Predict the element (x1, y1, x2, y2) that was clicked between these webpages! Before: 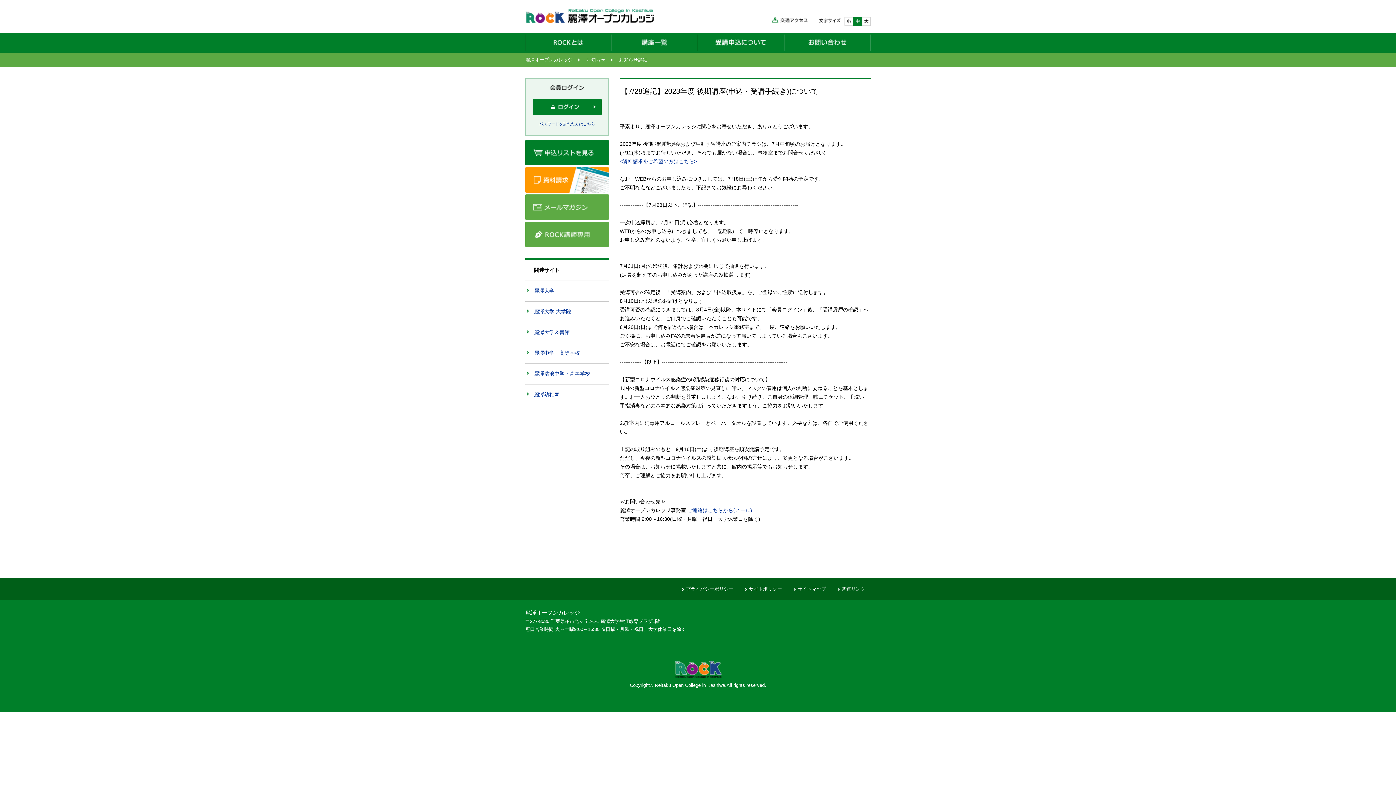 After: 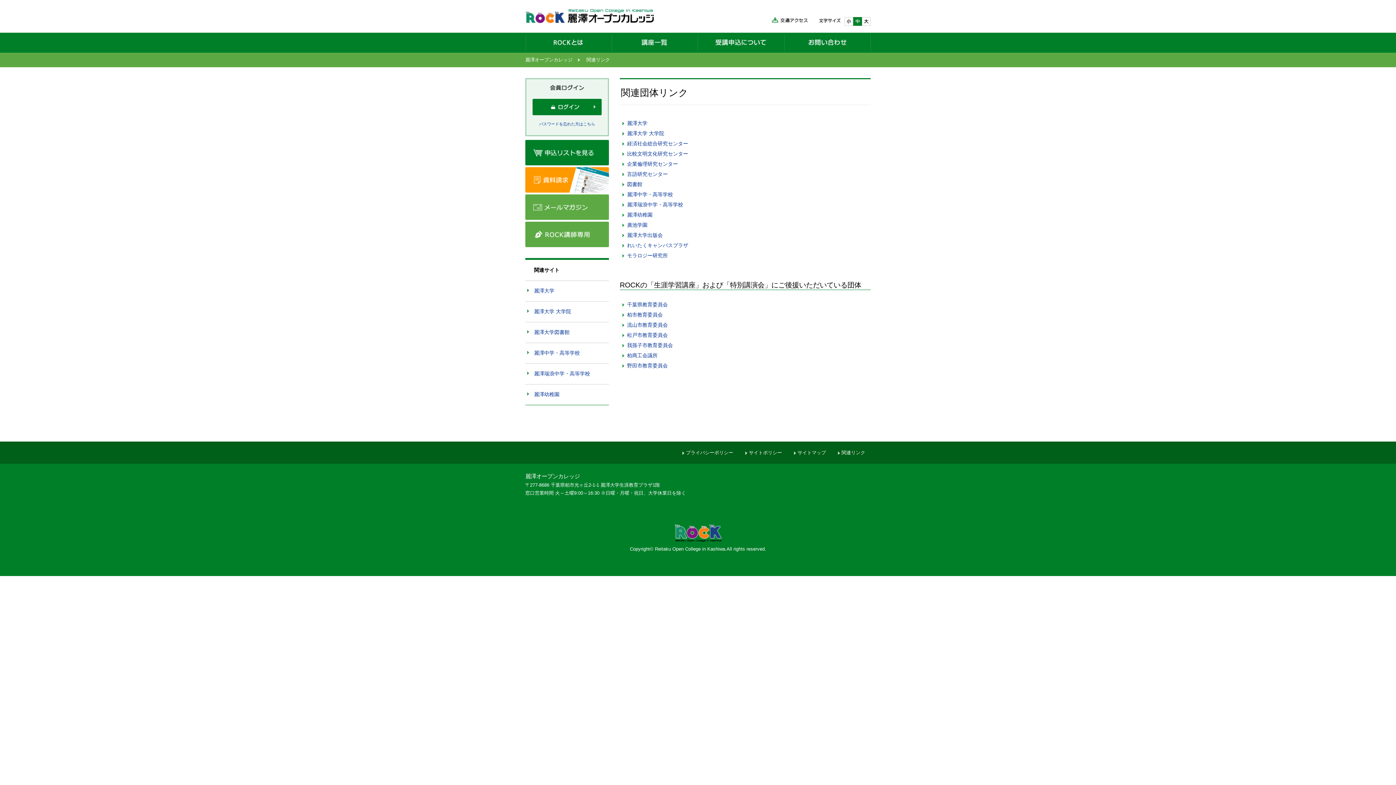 Action: bbox: (841, 586, 865, 592) label: 関連リンク